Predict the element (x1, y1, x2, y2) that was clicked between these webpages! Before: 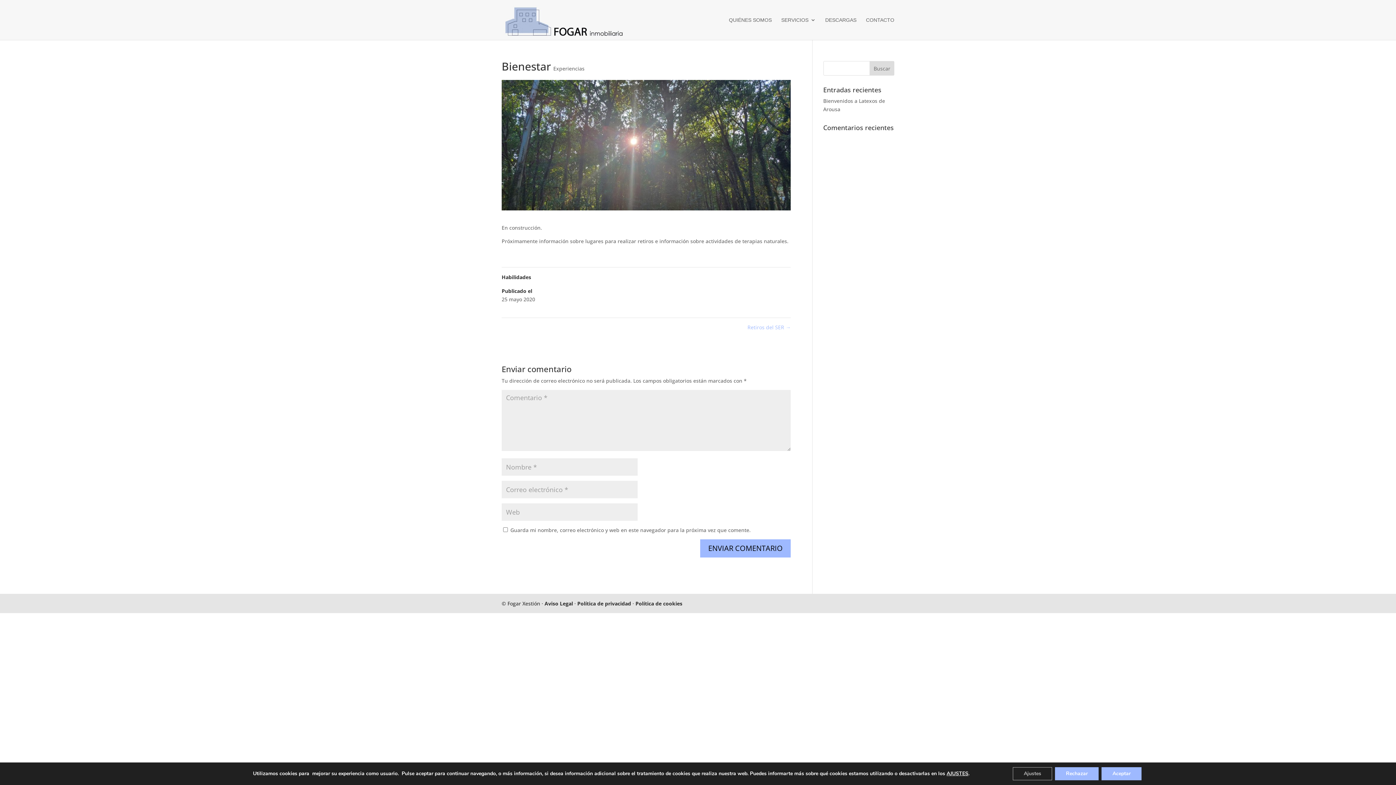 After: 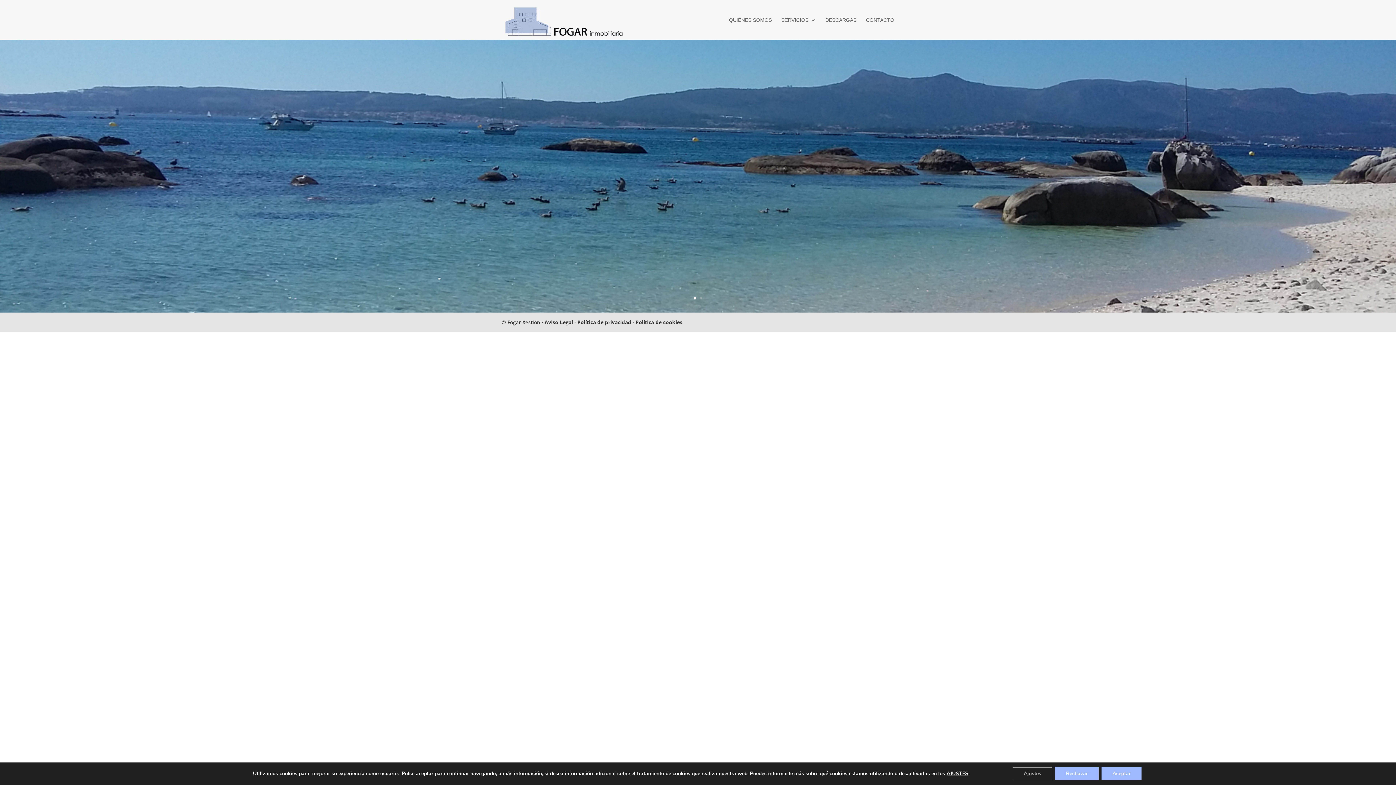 Action: bbox: (503, 16, 625, 22)